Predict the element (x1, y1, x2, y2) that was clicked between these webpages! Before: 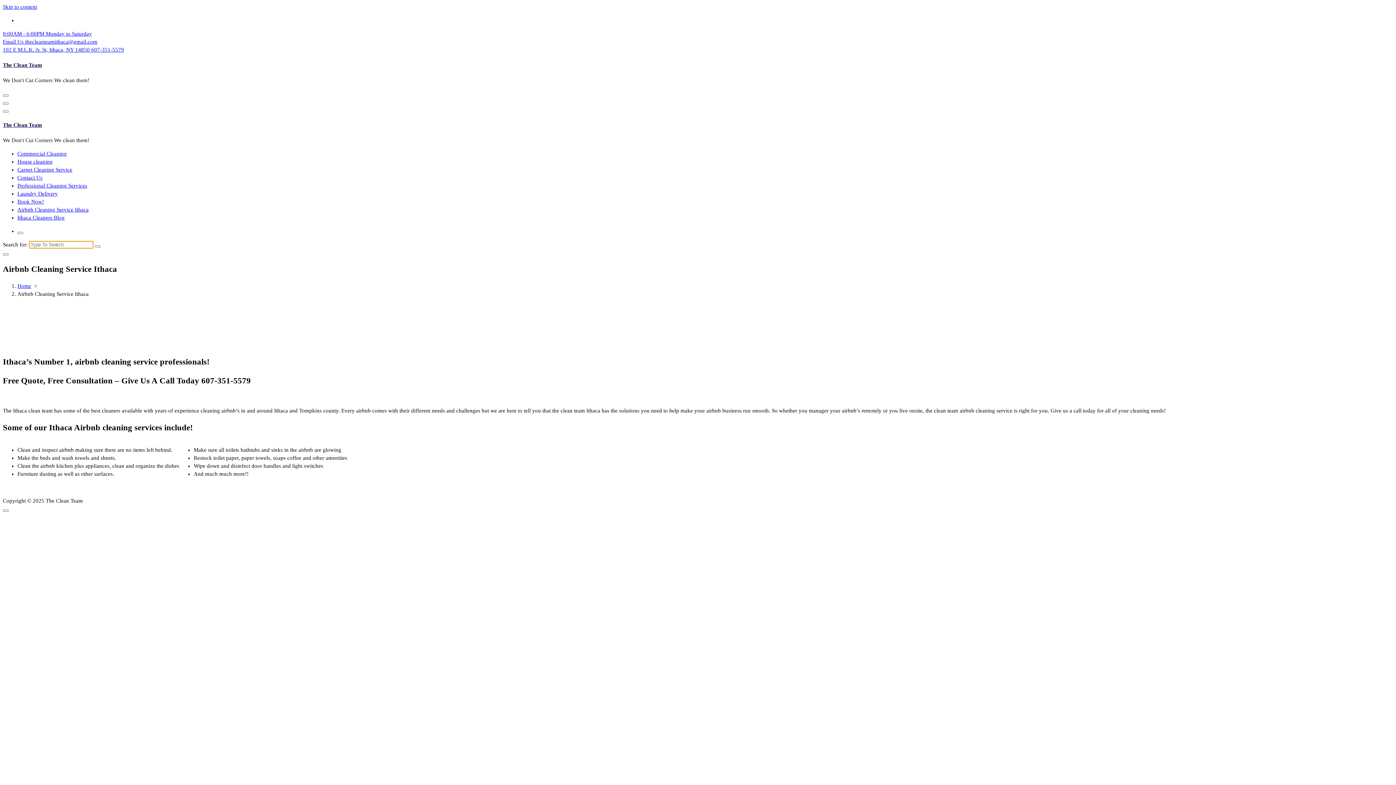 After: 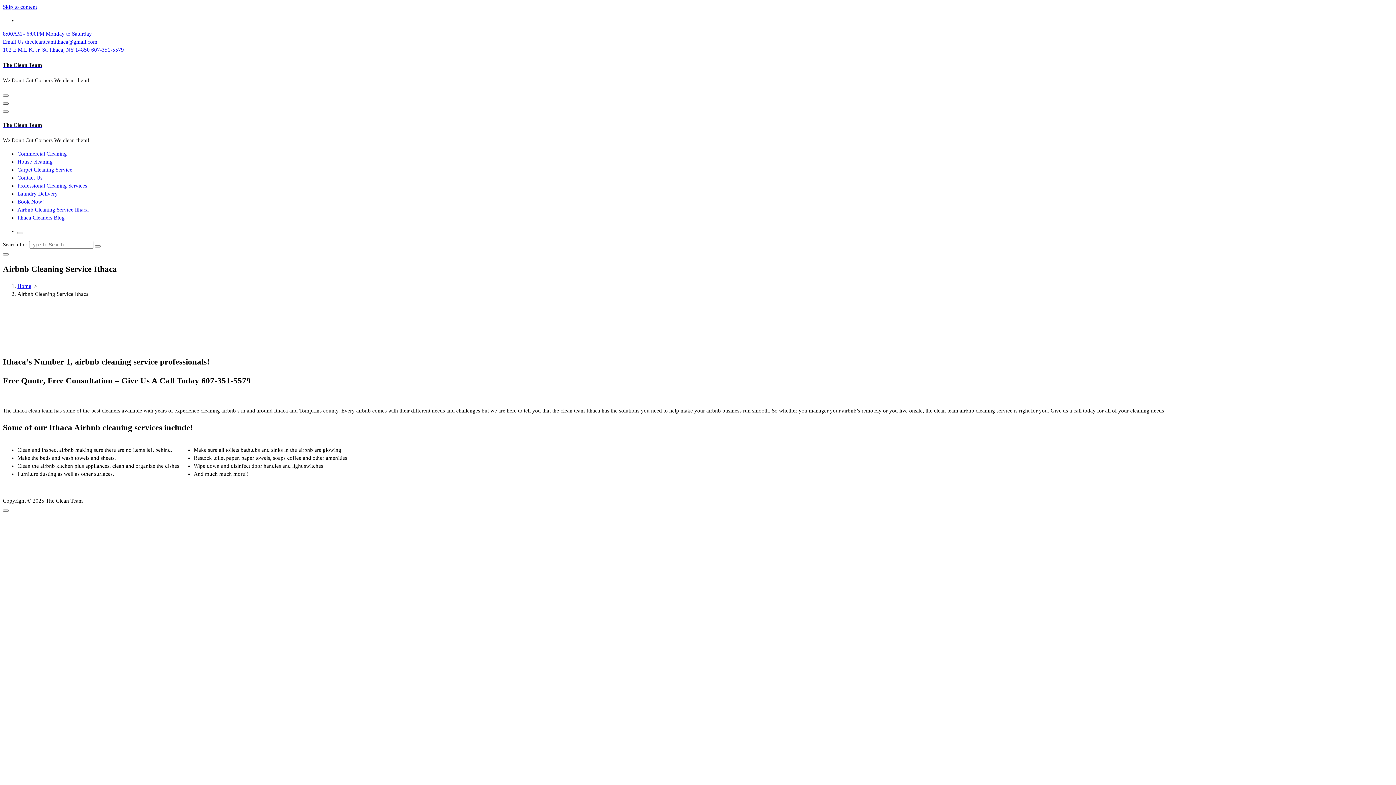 Action: bbox: (2, 102, 8, 104)